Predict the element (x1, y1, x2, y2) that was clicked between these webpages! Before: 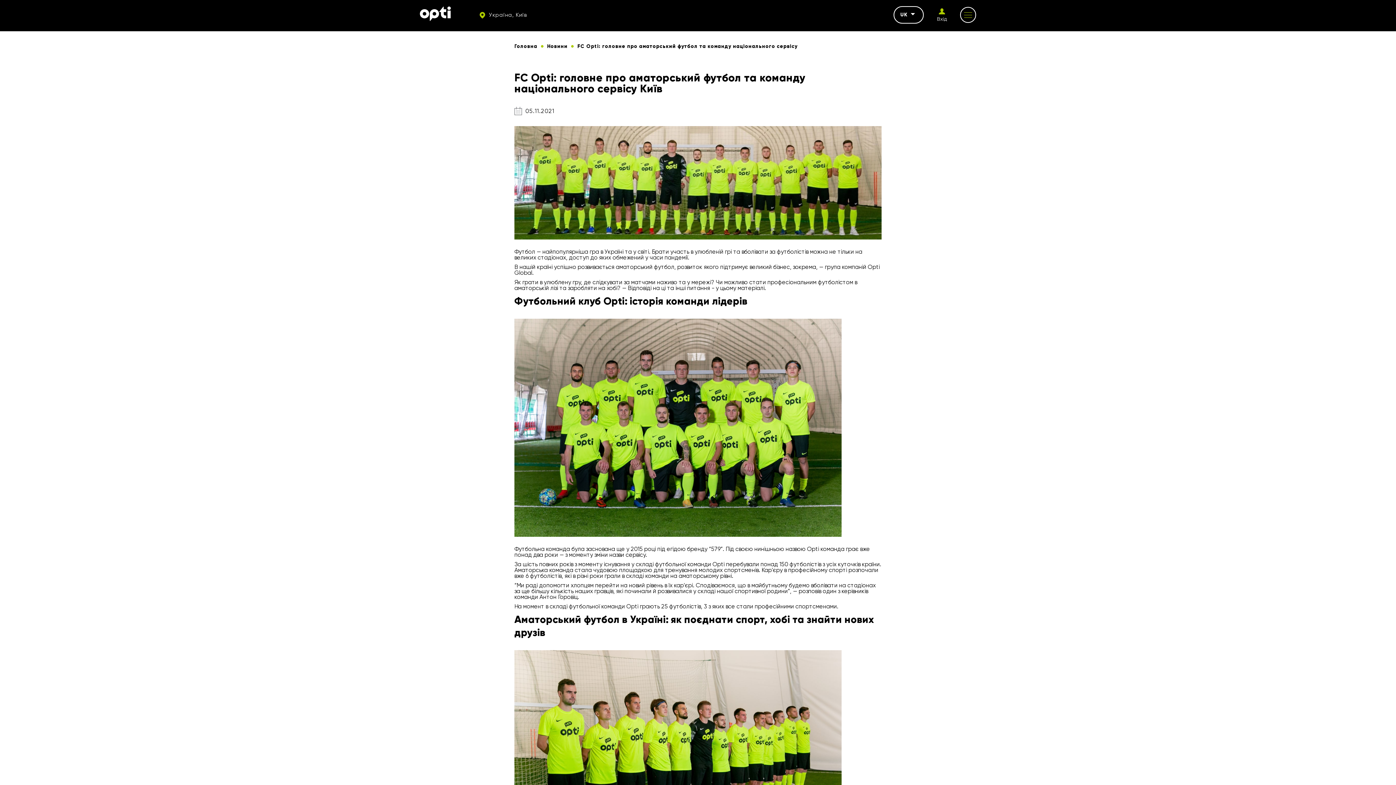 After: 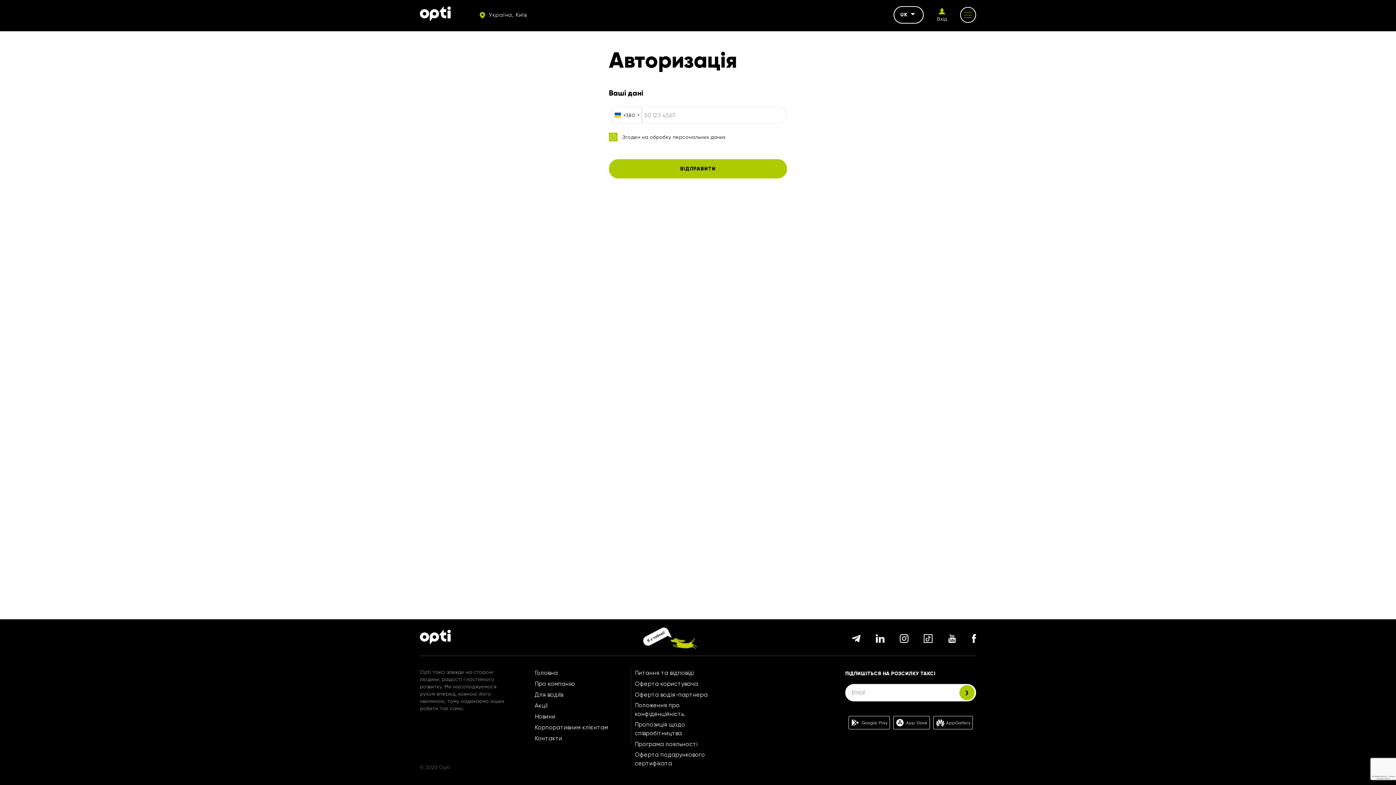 Action: bbox: (933, 5, 951, 24) label: Вхід